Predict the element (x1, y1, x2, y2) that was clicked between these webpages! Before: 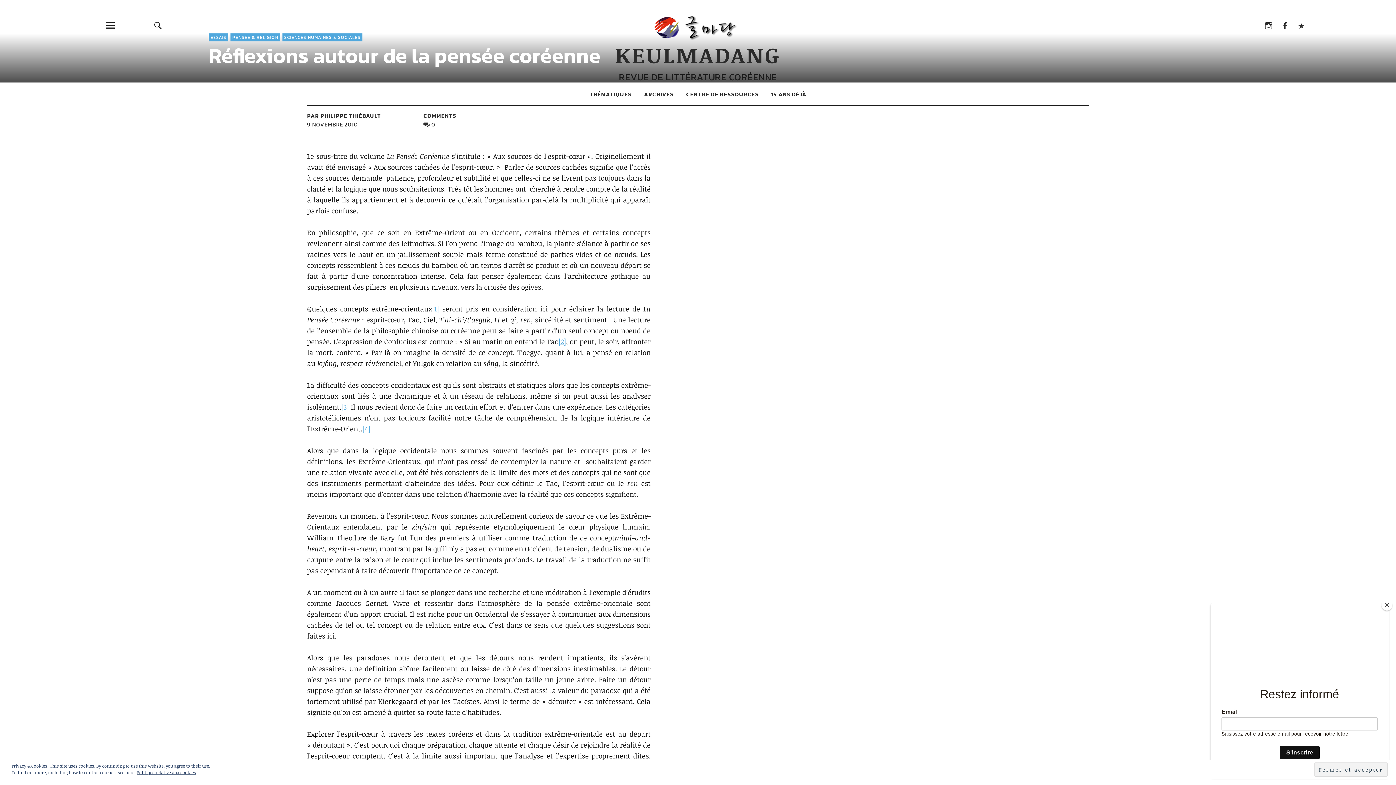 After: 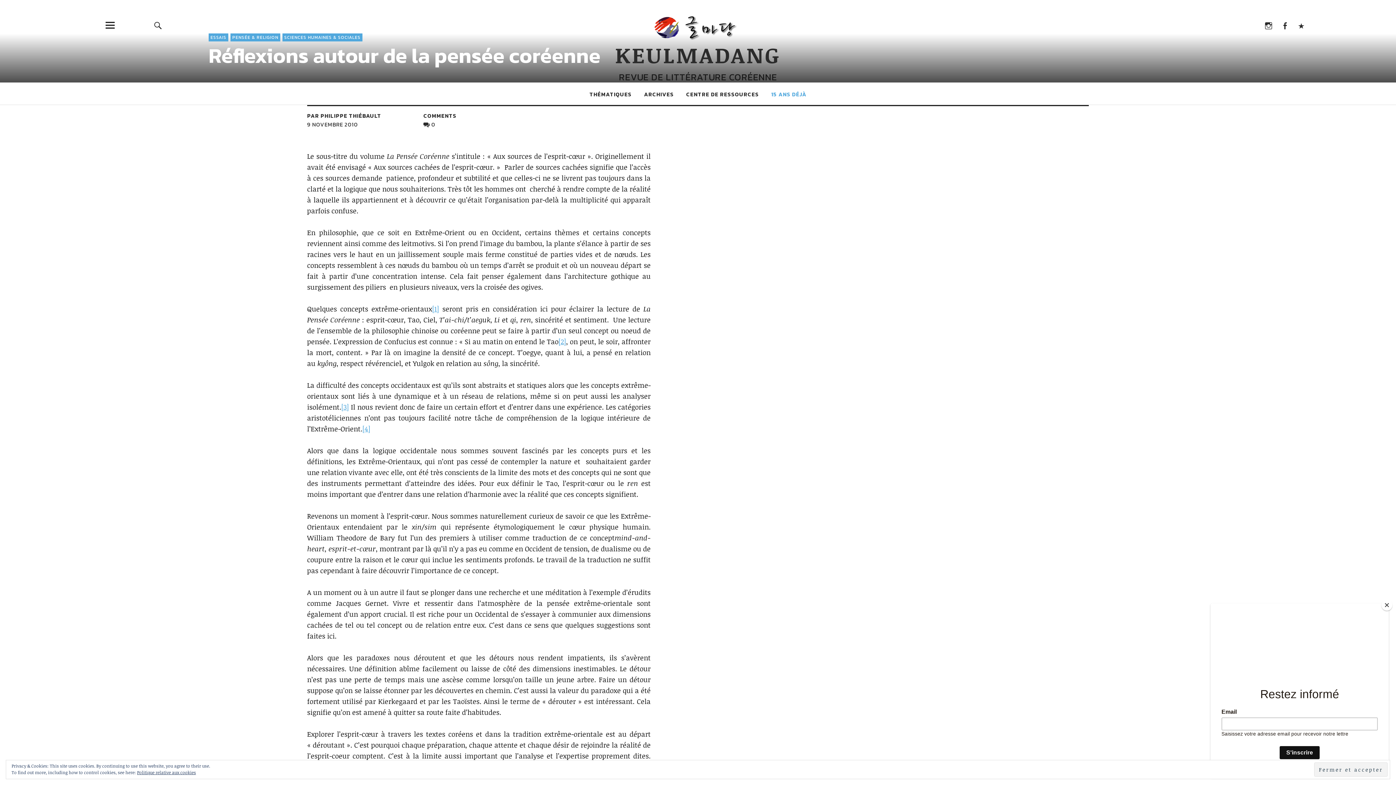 Action: bbox: (771, 90, 806, 98) label: 15 ANS DÉJÀ